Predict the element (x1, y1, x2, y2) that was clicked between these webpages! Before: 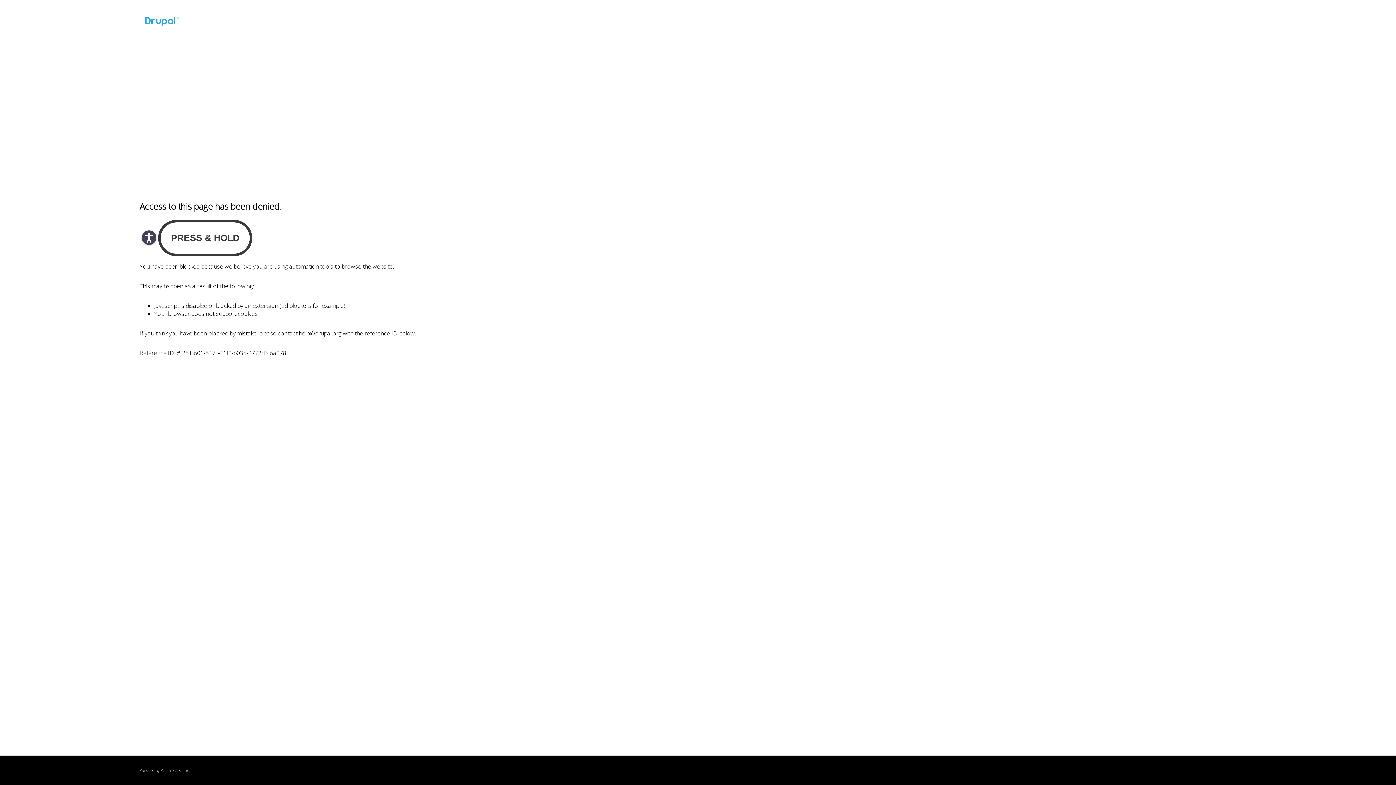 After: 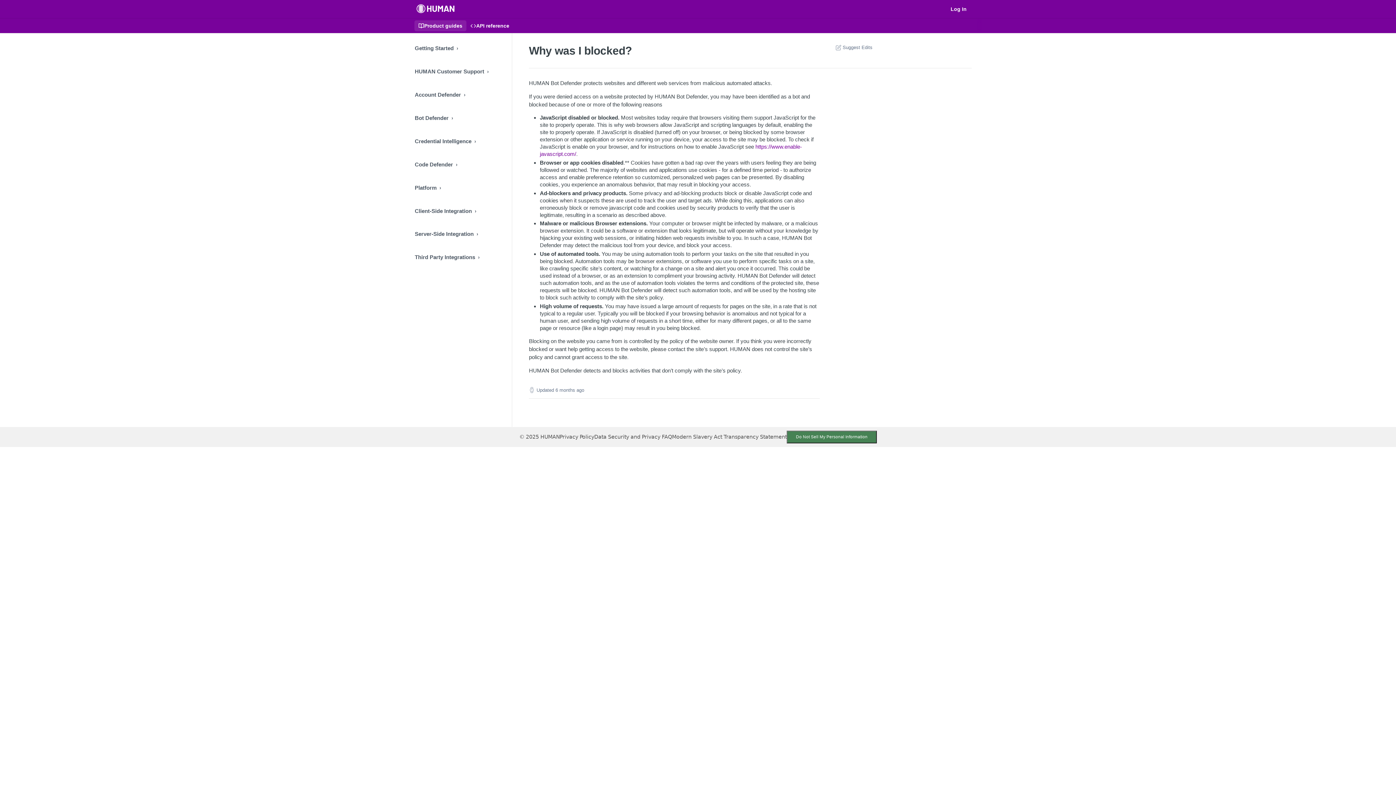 Action: label: PerimeterX bbox: (160, 768, 180, 773)